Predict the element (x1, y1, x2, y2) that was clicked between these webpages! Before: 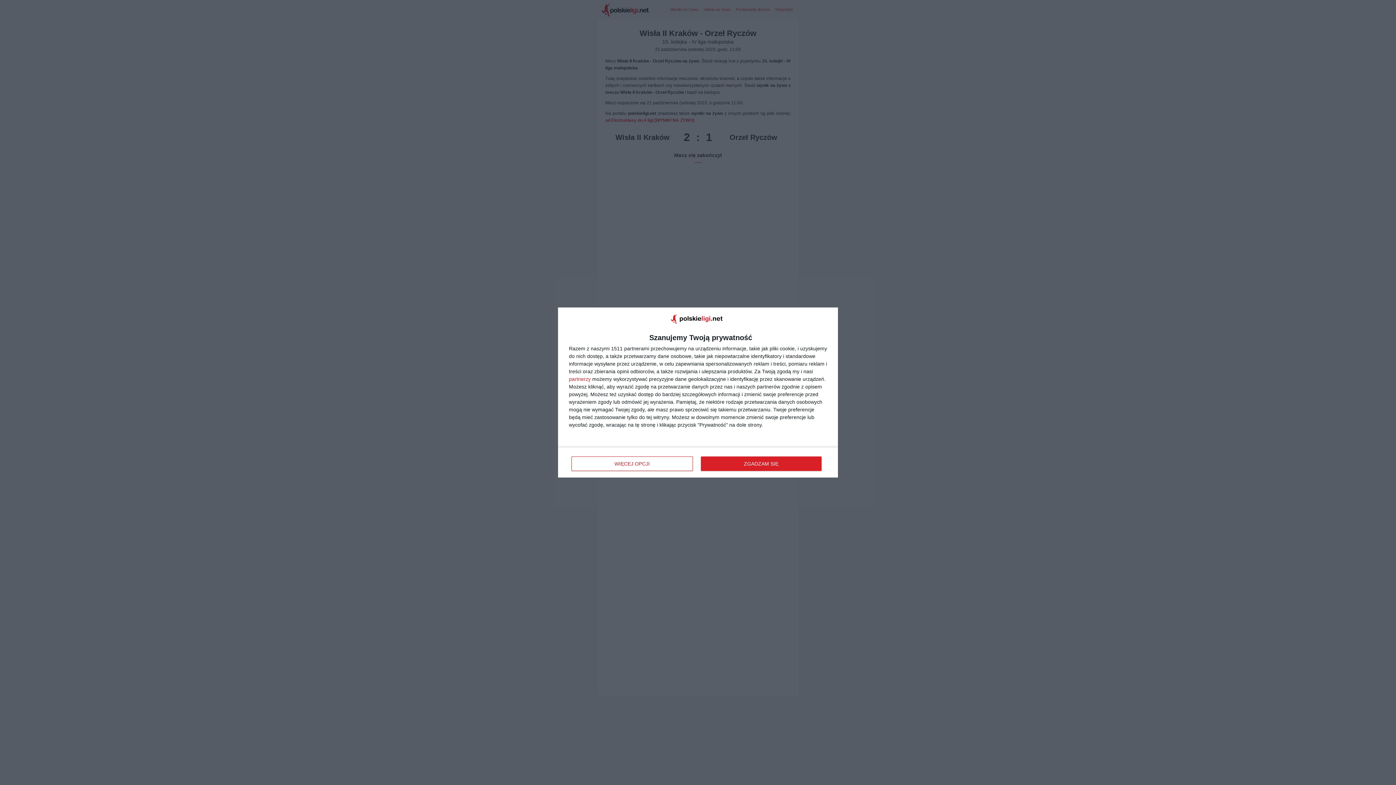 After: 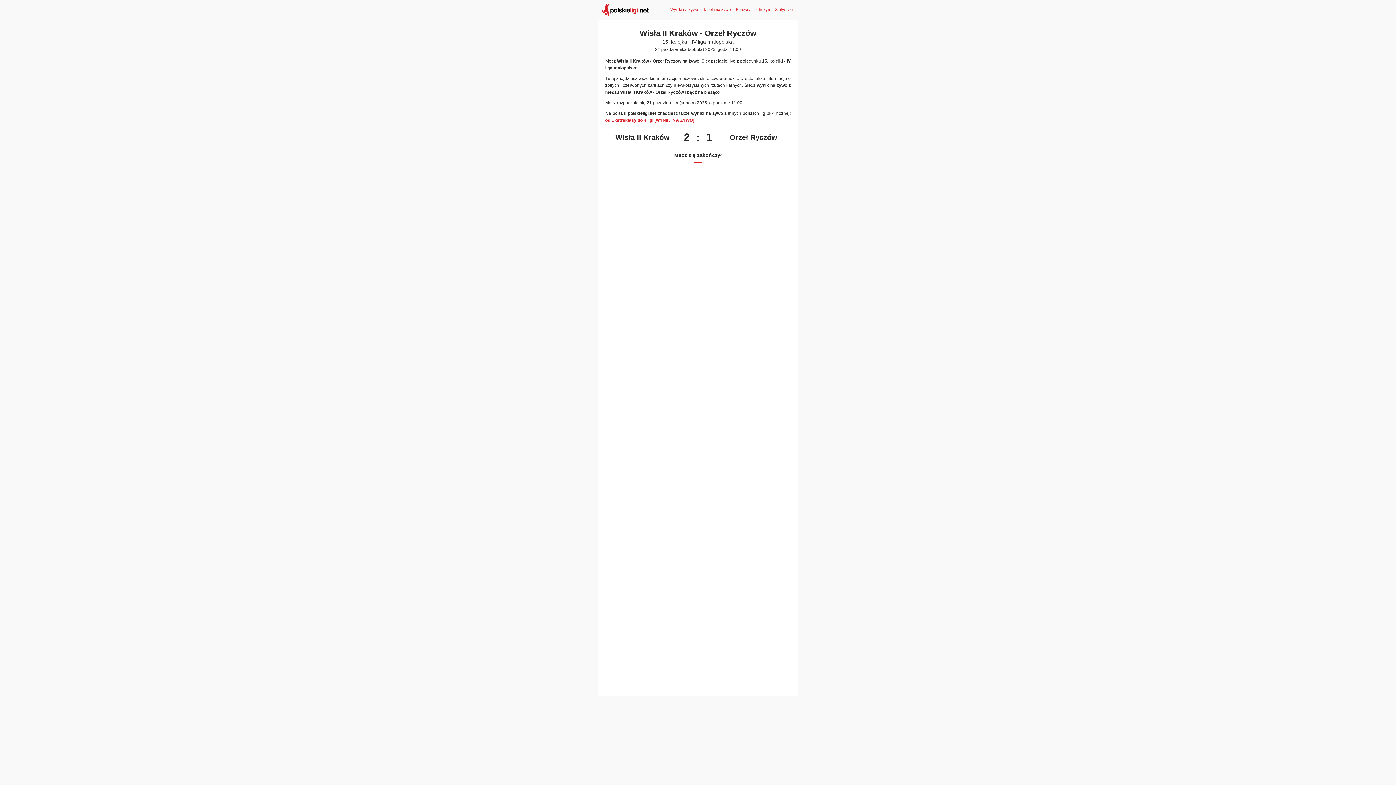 Action: label: ZGADZAM SIĘ bbox: (700, 456, 821, 471)